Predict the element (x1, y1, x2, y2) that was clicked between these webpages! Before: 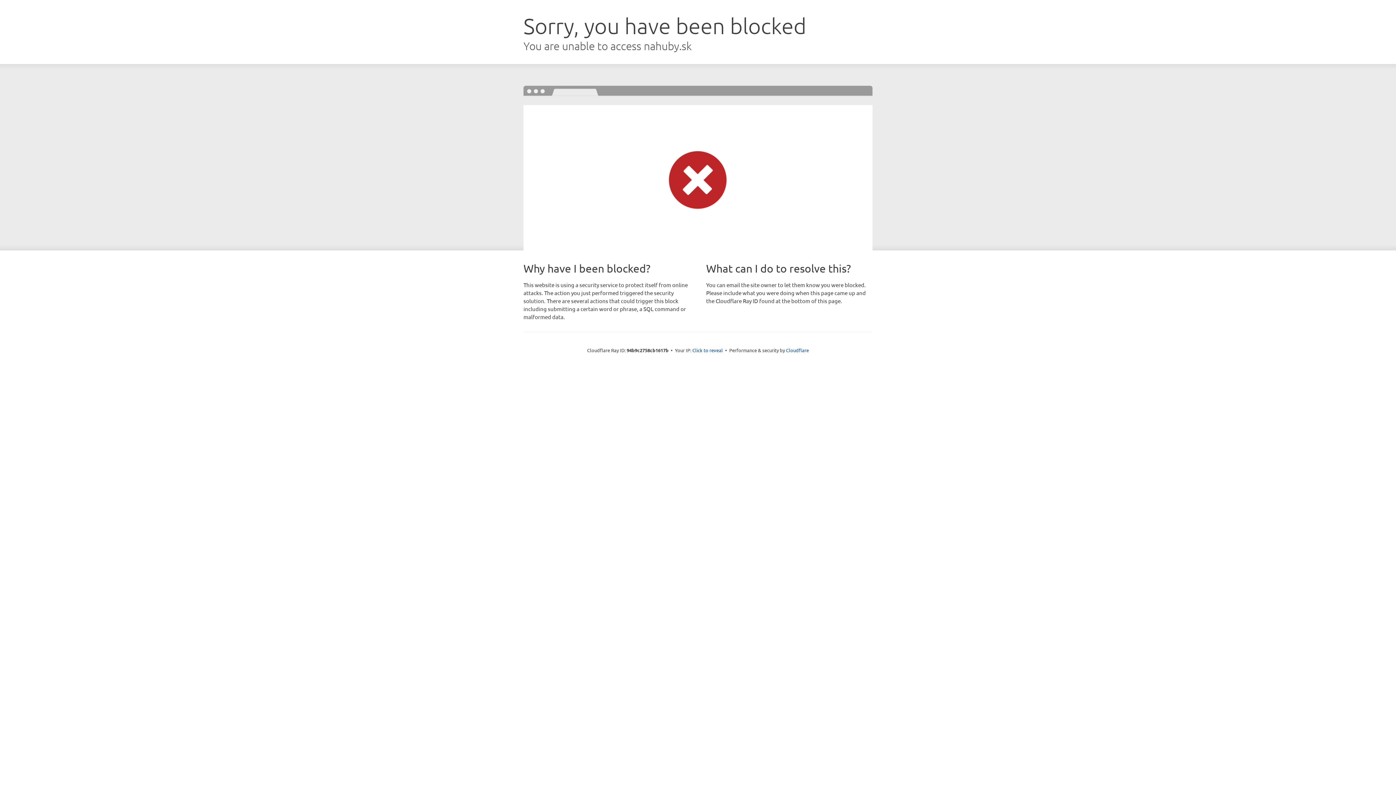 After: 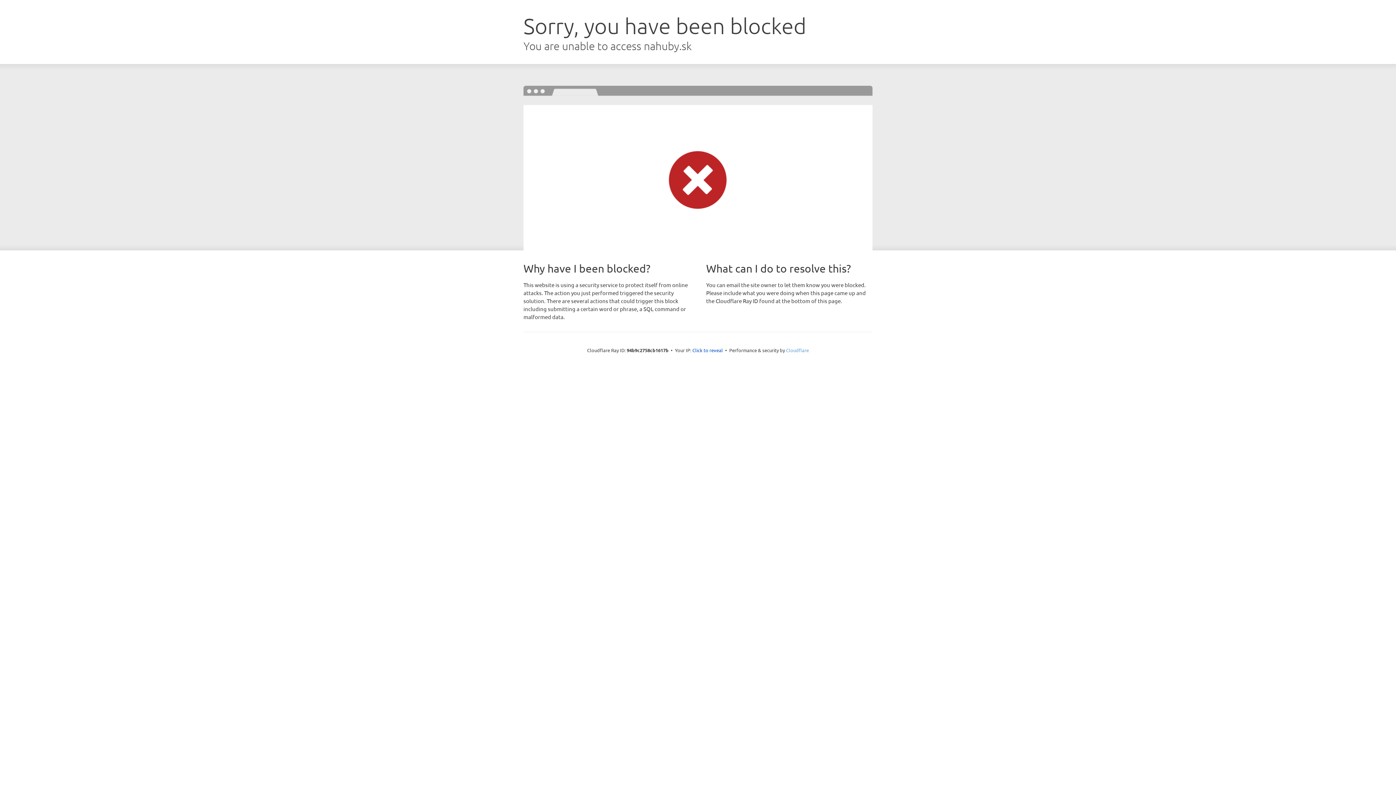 Action: label: Cloudflare bbox: (786, 347, 809, 353)